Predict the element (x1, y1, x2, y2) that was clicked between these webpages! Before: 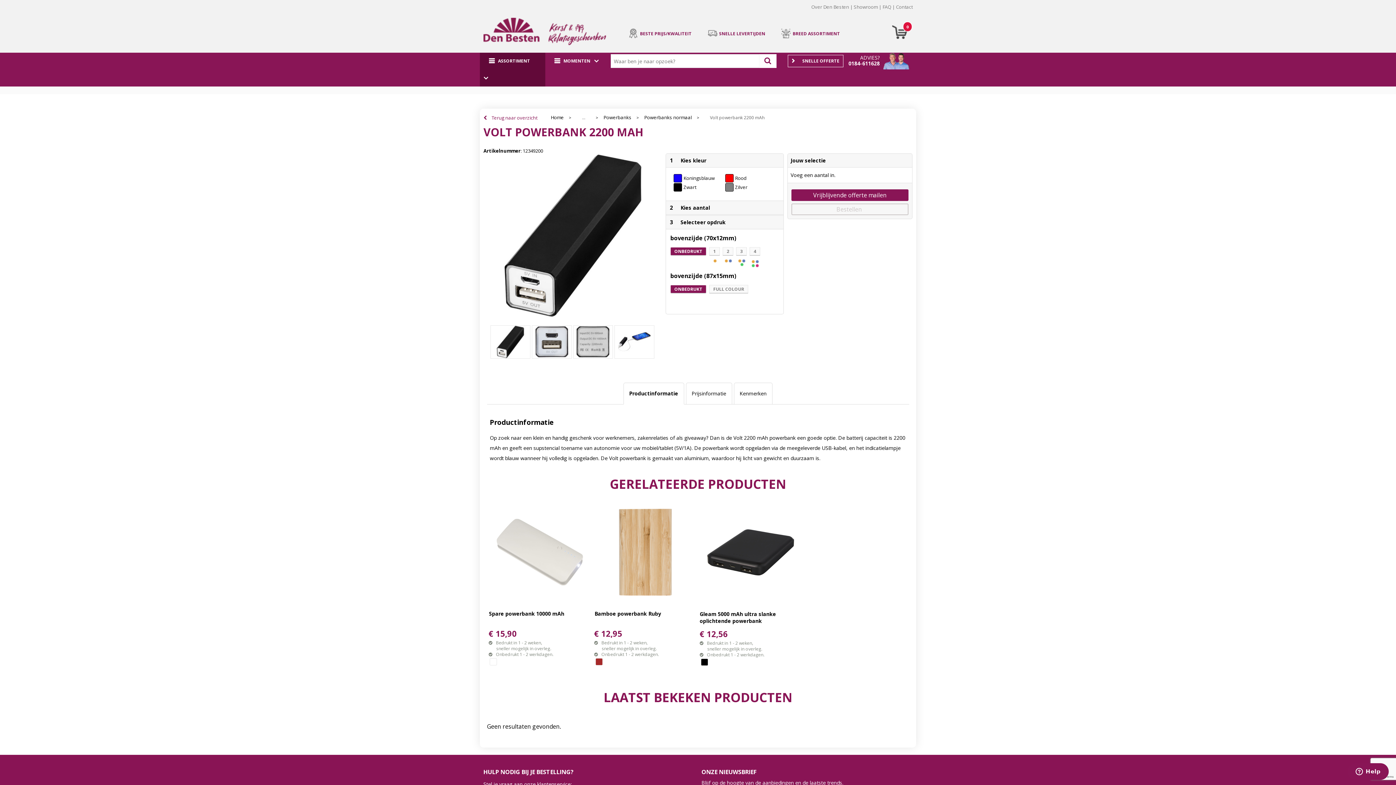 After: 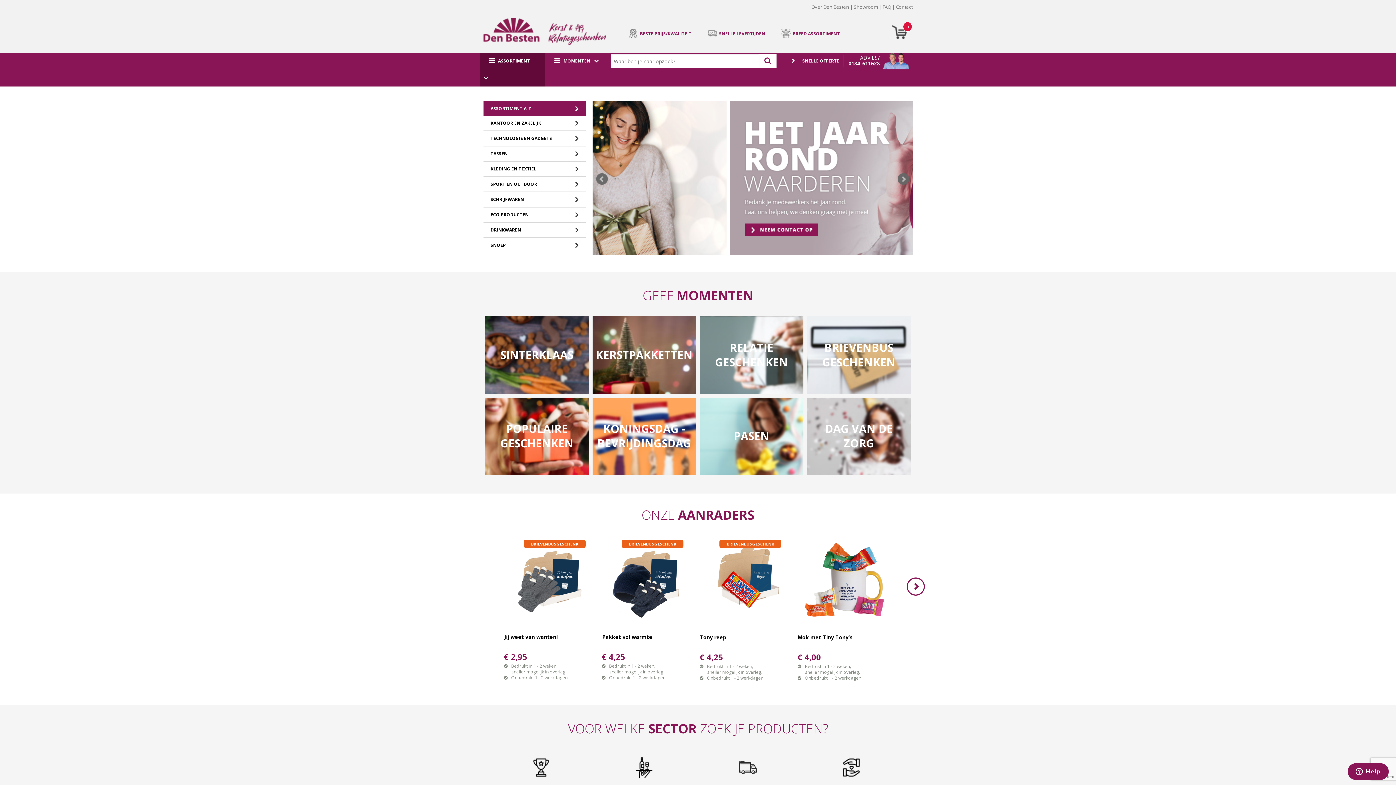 Action: bbox: (550, 115, 564, 119) label: Home